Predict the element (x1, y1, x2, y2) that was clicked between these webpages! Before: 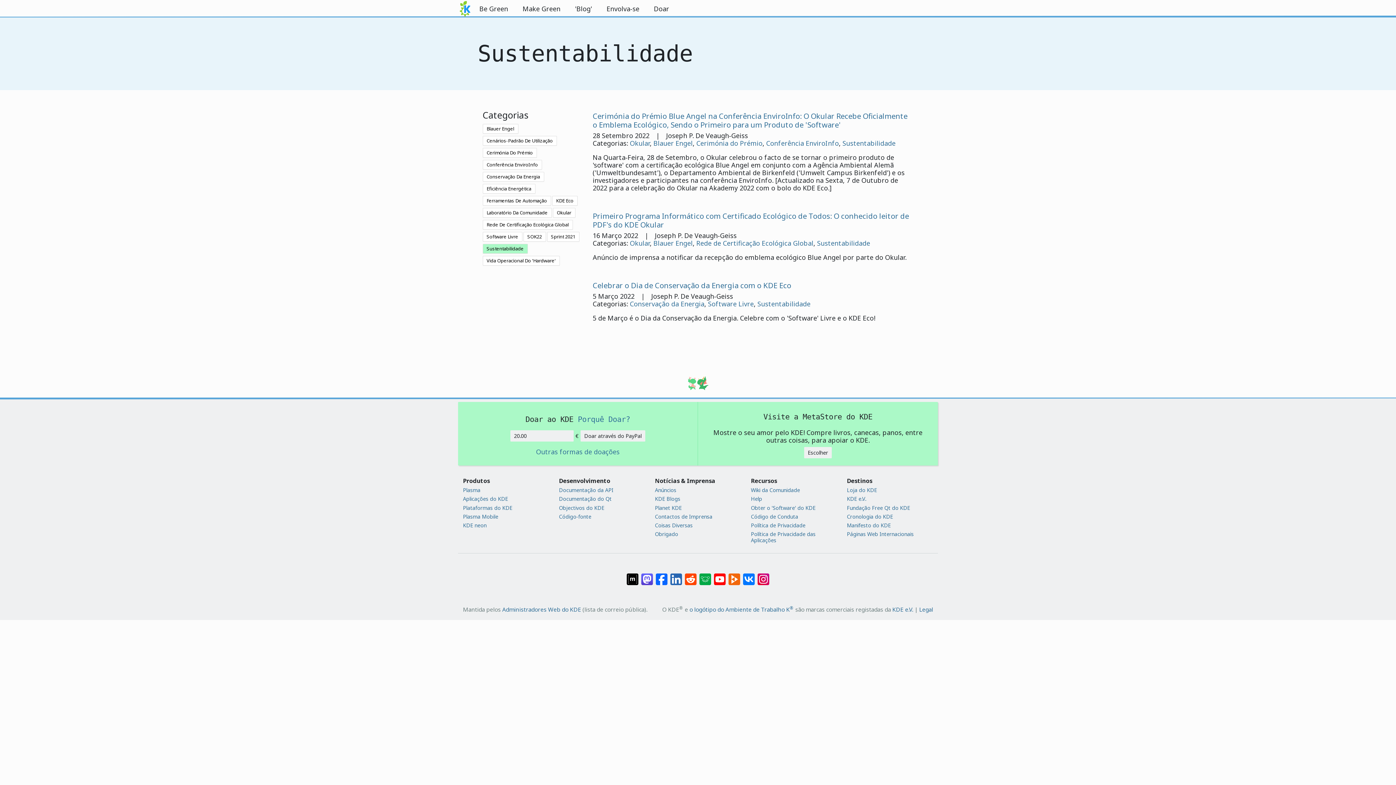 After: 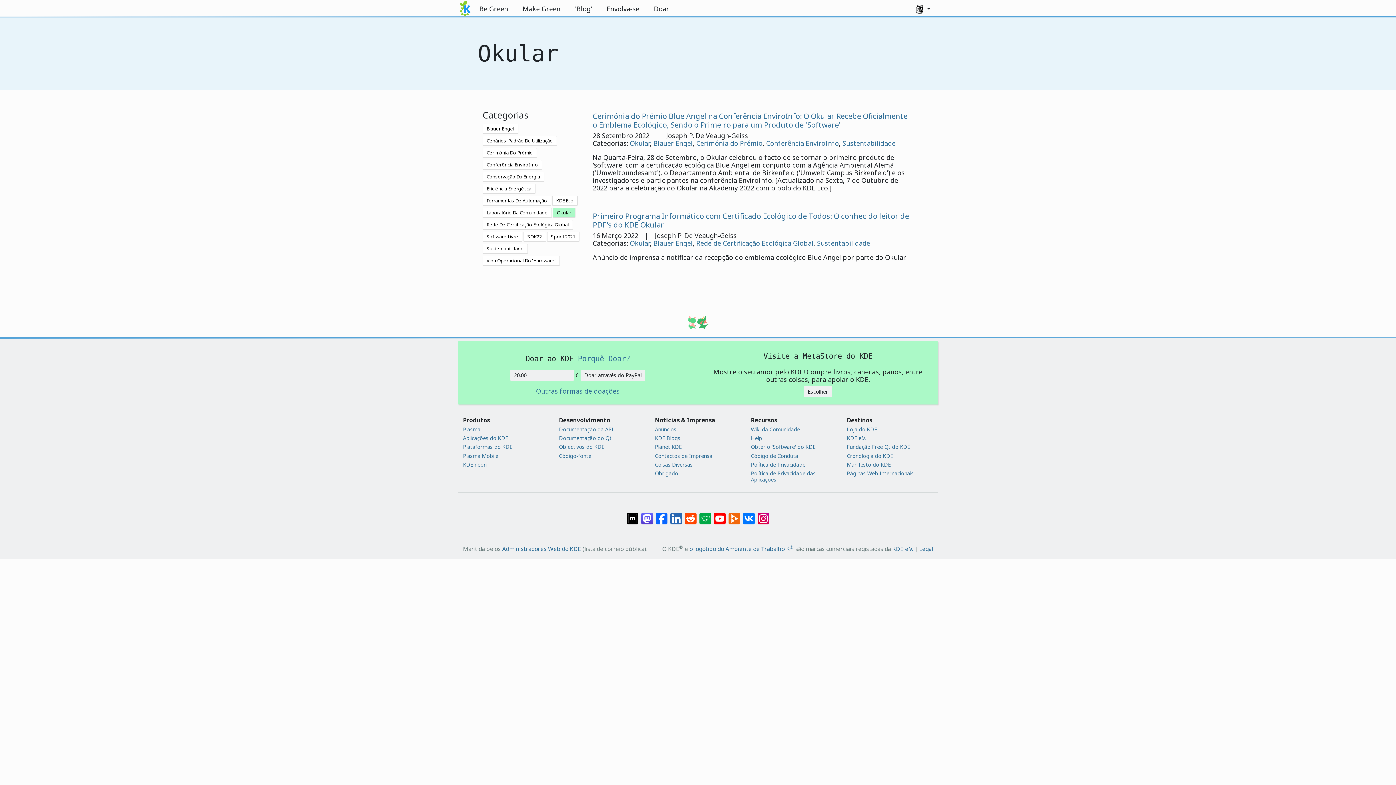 Action: label: Okular bbox: (630, 138, 650, 147)